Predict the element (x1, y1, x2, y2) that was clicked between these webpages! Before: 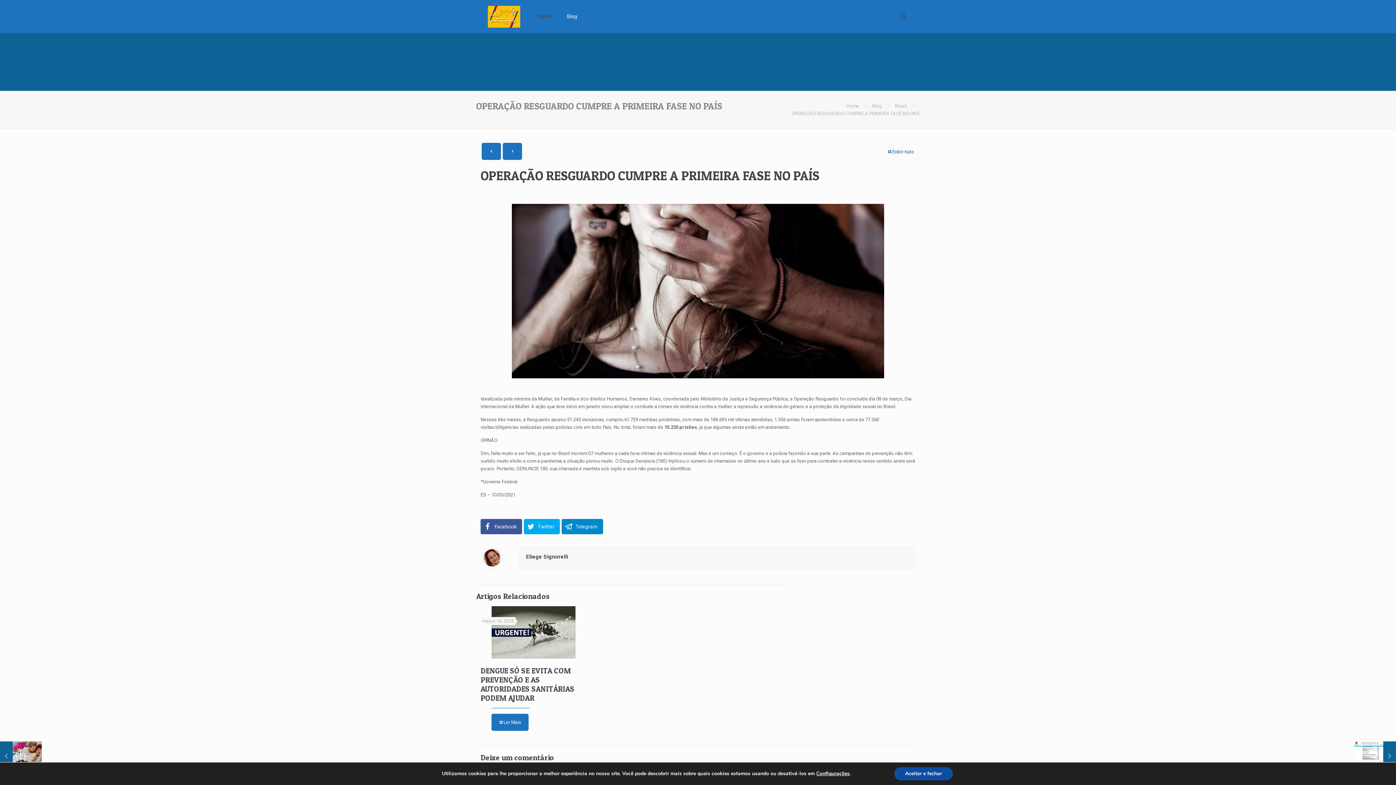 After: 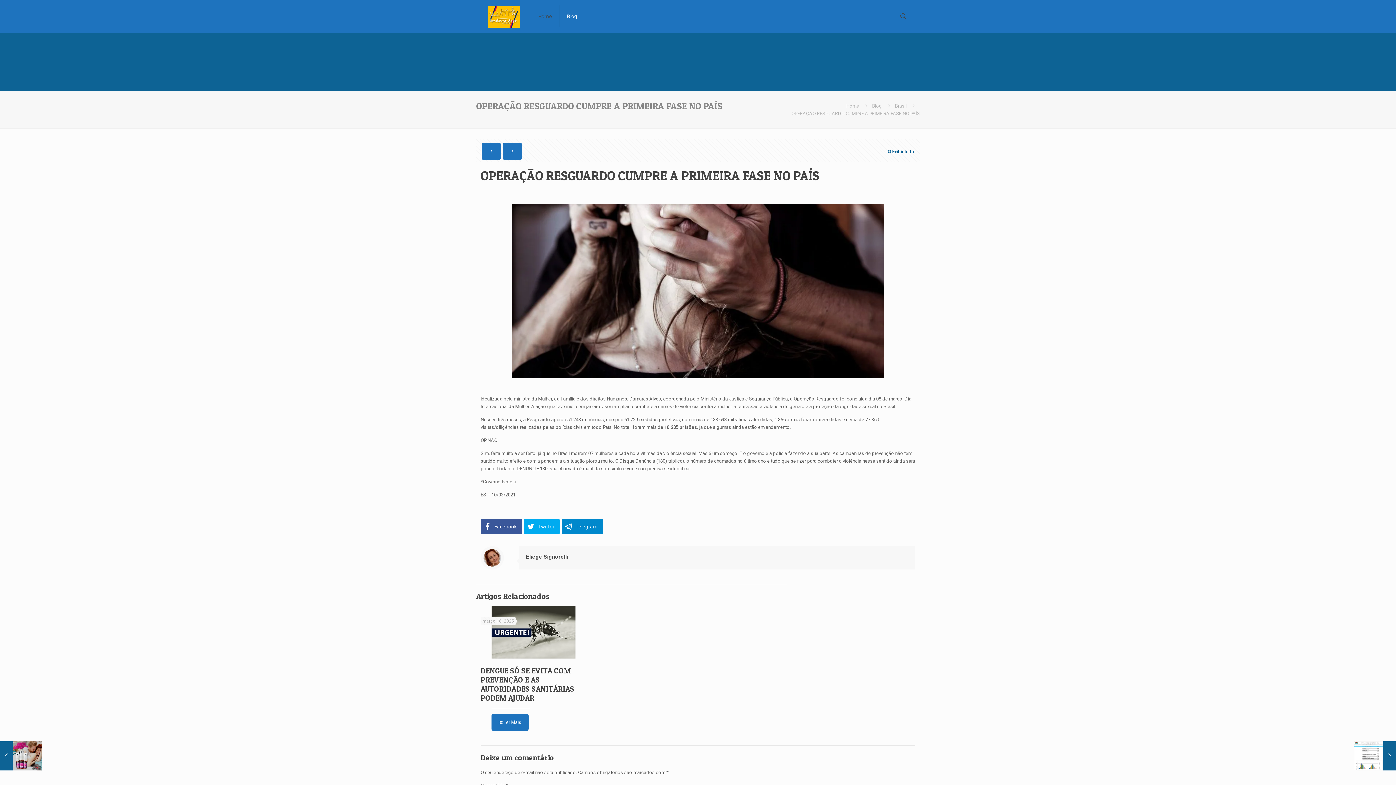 Action: label: Aceitar e fechar bbox: (894, 767, 952, 780)